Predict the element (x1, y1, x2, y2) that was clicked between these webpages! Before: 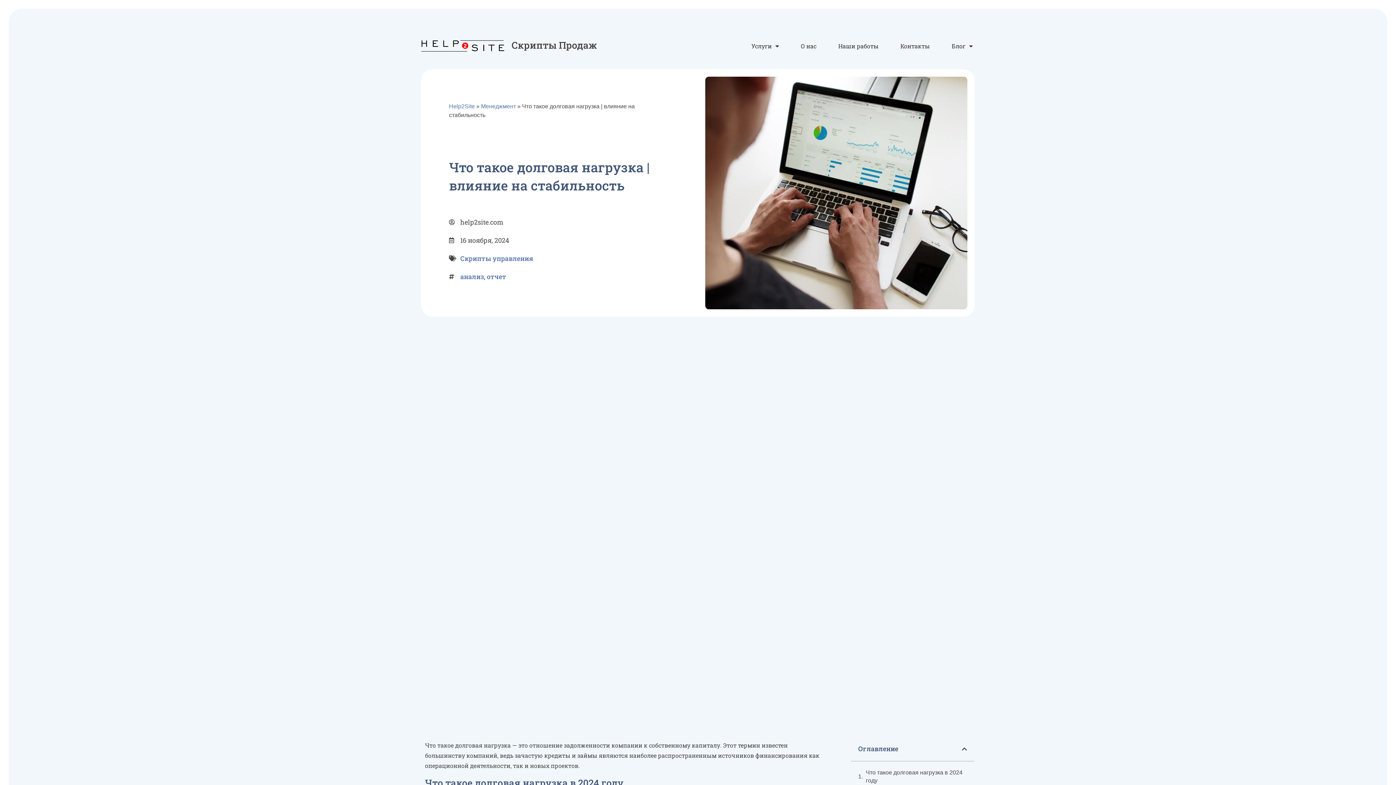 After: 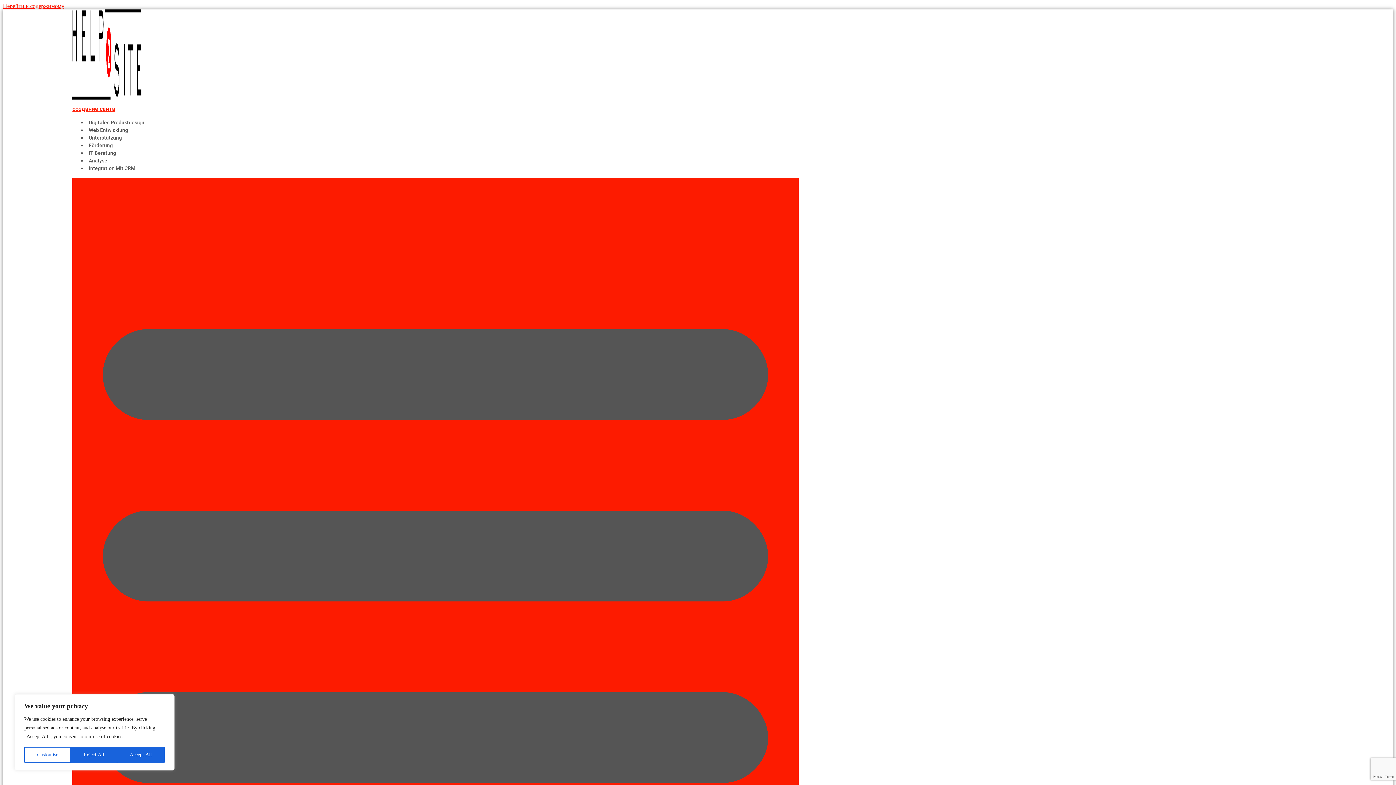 Action: bbox: (838, 41, 878, 50) label: Наши работы